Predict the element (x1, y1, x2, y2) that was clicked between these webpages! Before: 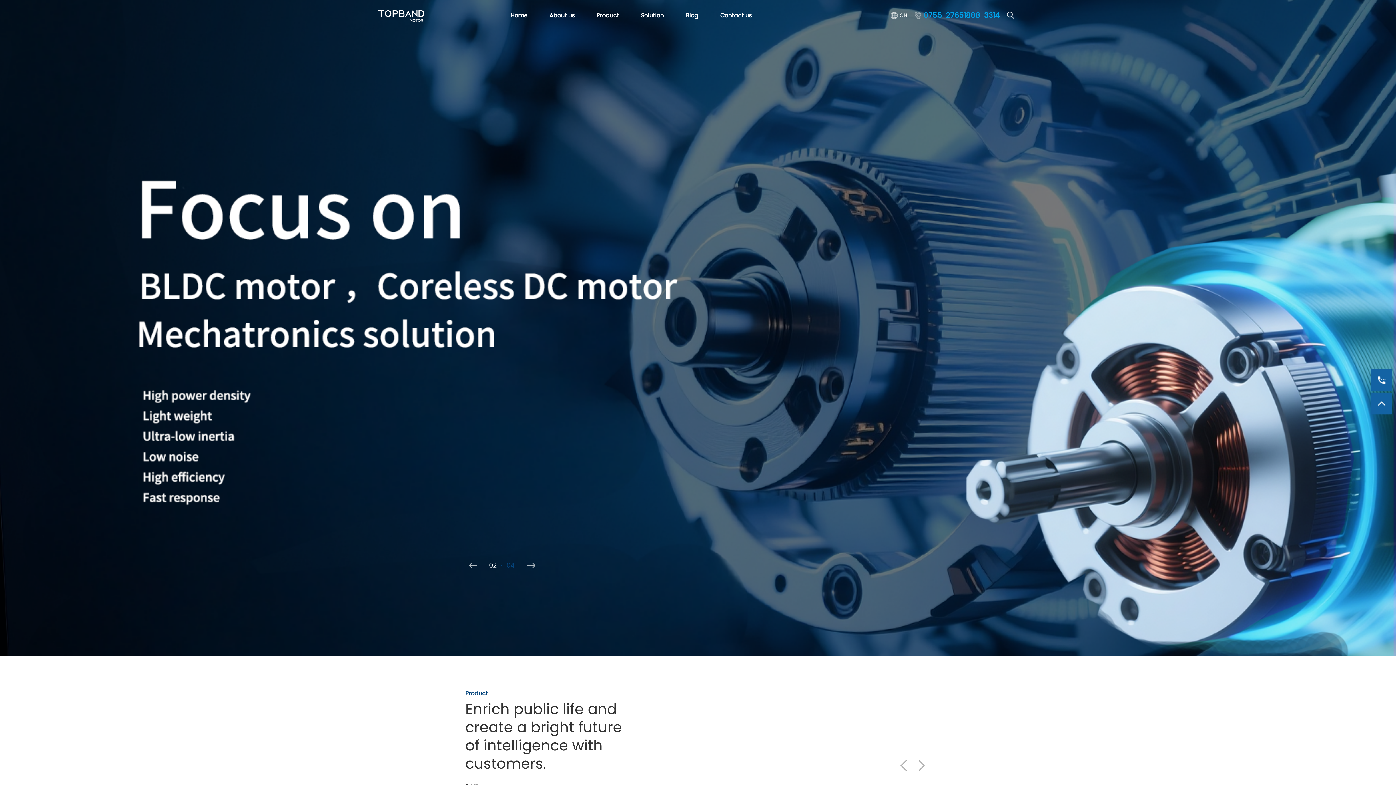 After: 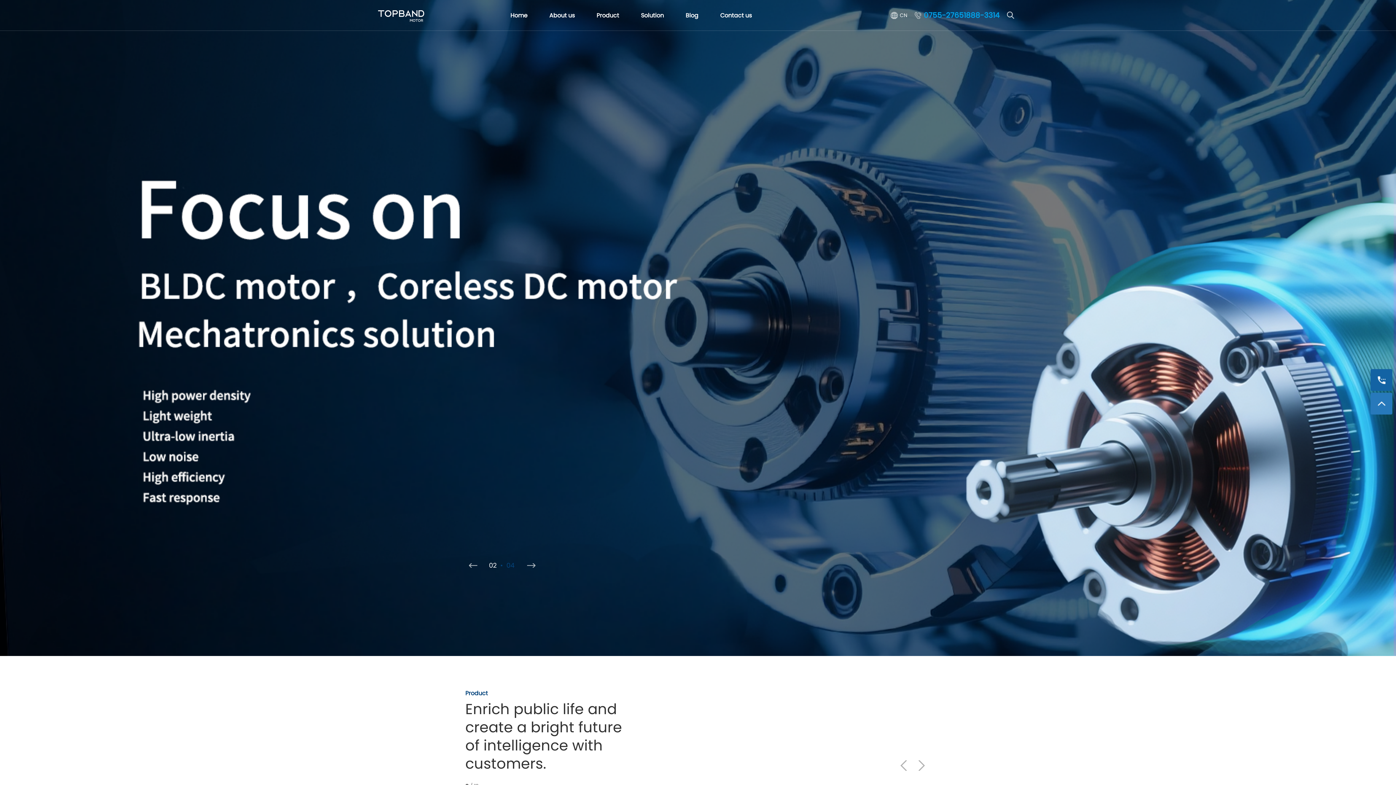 Action: bbox: (1370, 392, 1392, 414)